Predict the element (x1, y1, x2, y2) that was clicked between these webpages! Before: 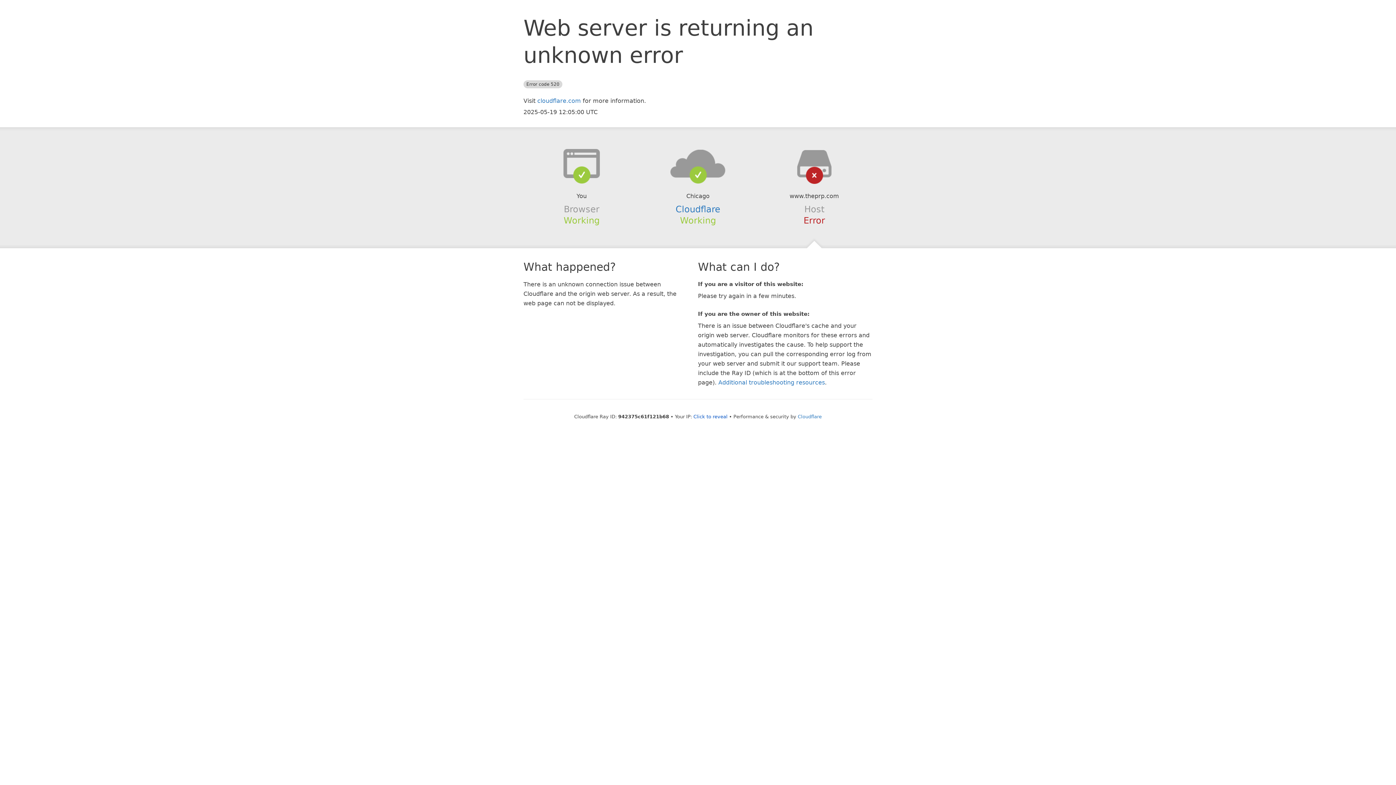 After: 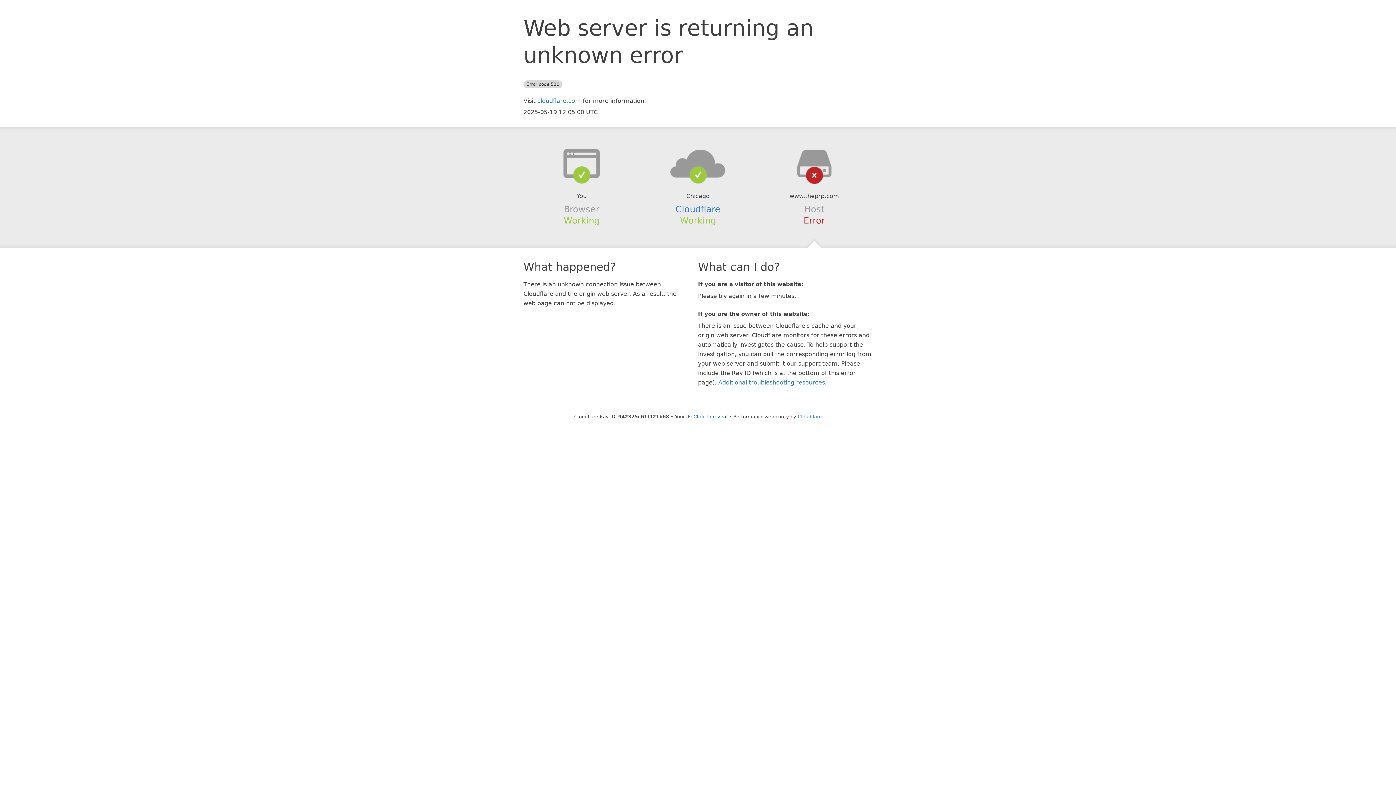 Action: bbox: (639, 148, 756, 178)